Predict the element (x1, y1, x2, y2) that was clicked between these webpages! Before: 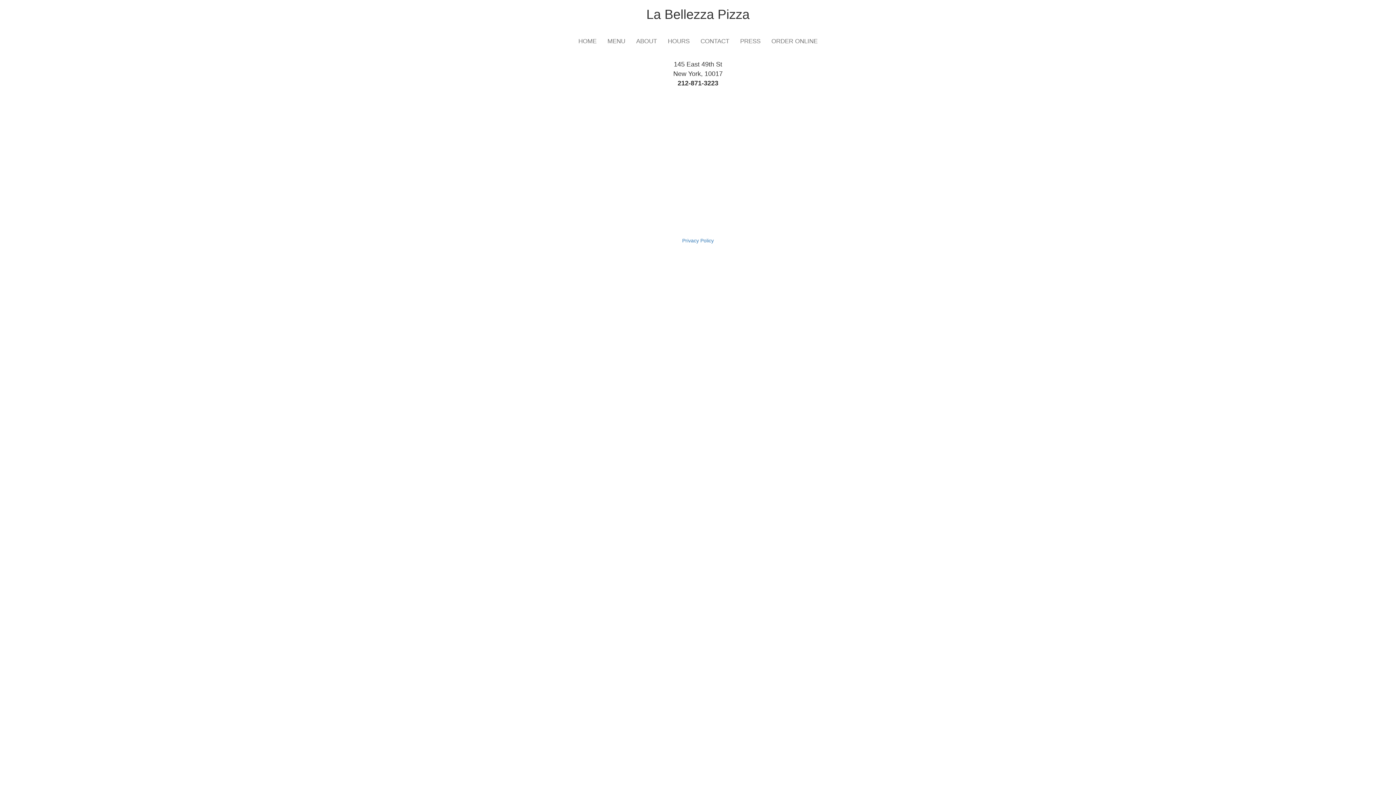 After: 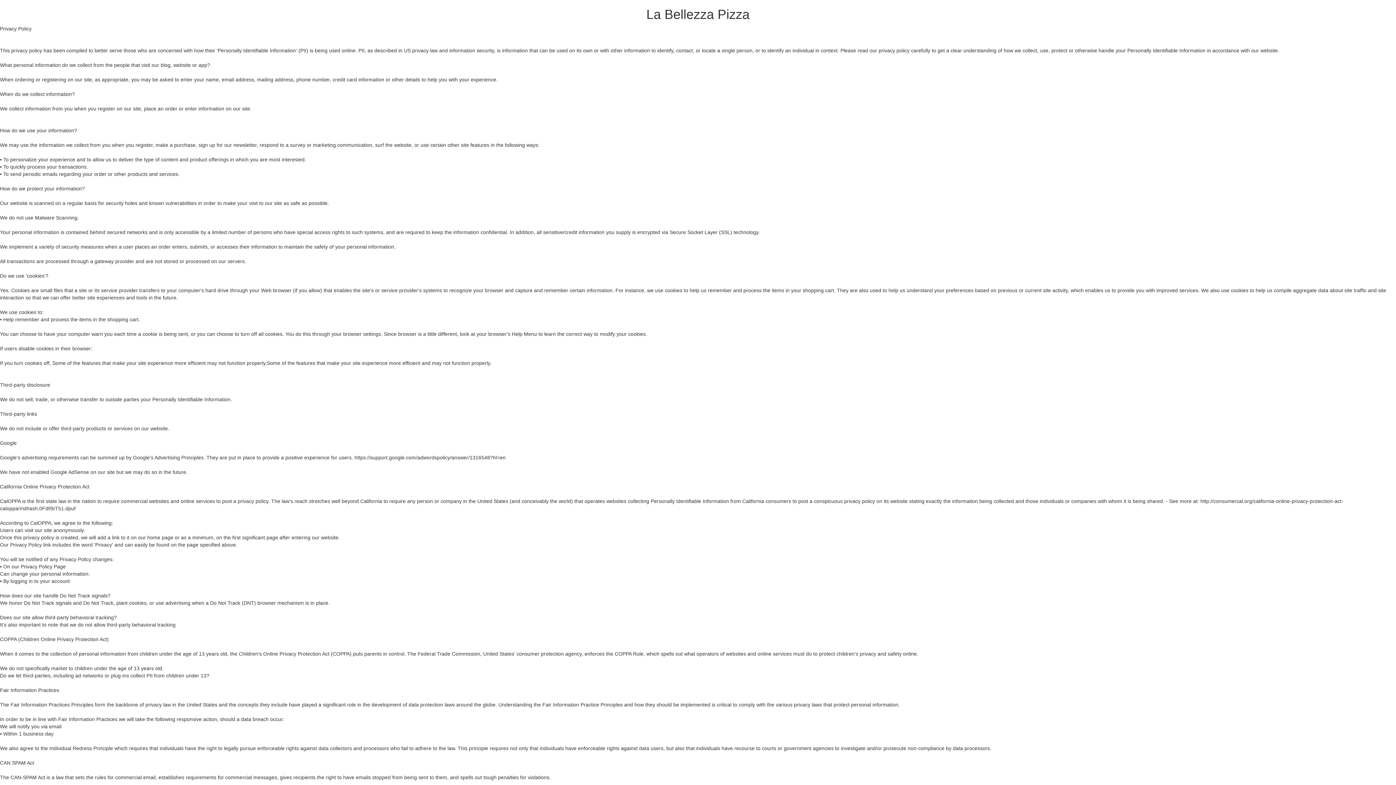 Action: bbox: (682, 237, 714, 243) label: Privacy Policy